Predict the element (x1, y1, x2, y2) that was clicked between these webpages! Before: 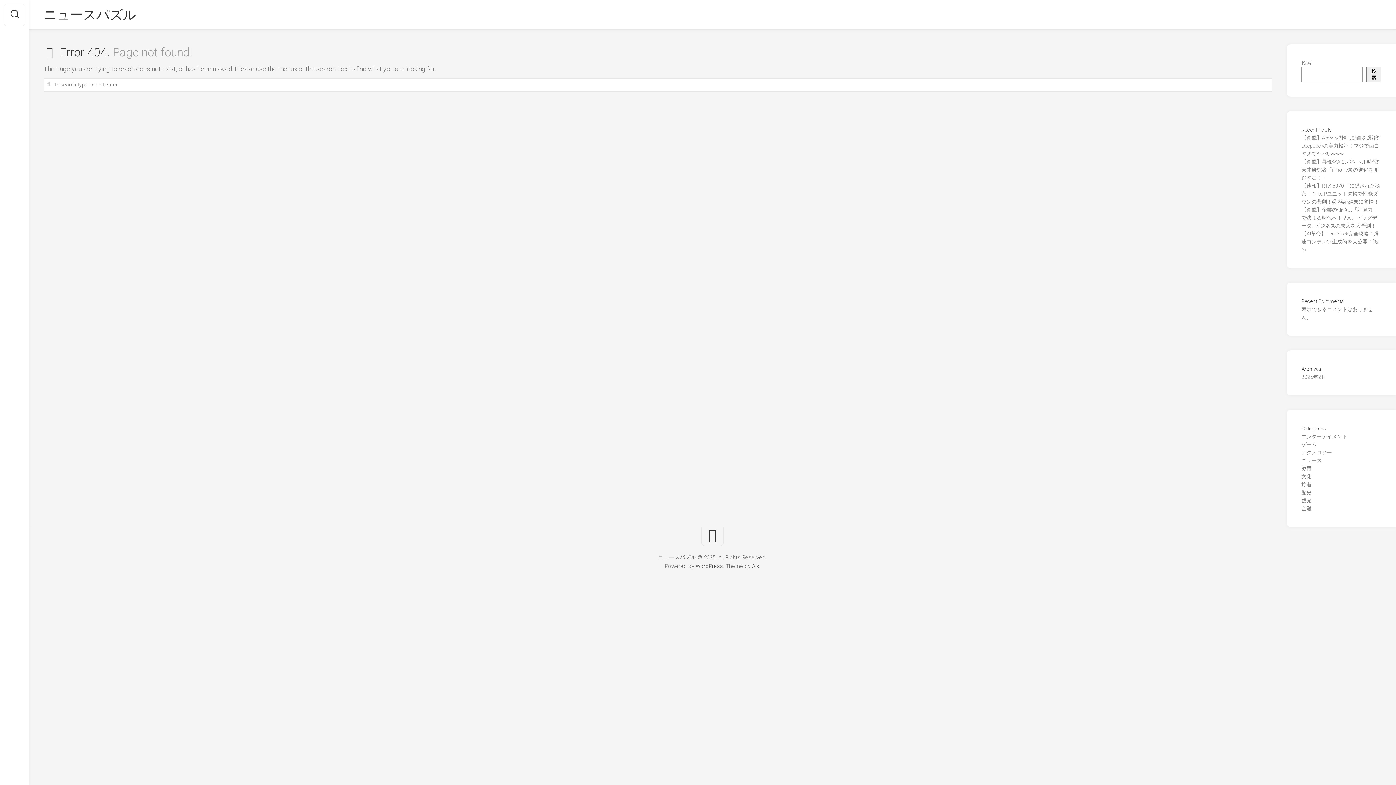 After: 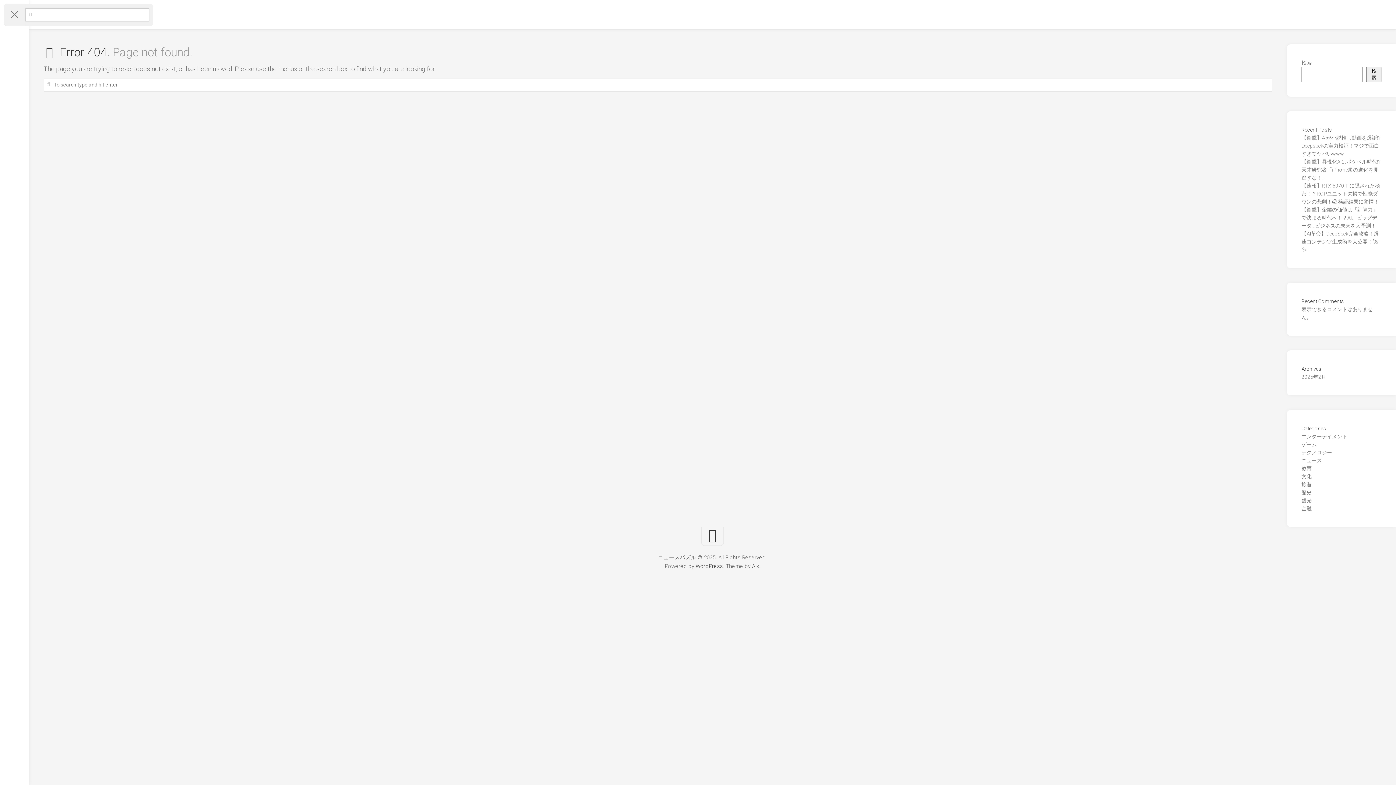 Action: bbox: (3, 3, 25, 26)